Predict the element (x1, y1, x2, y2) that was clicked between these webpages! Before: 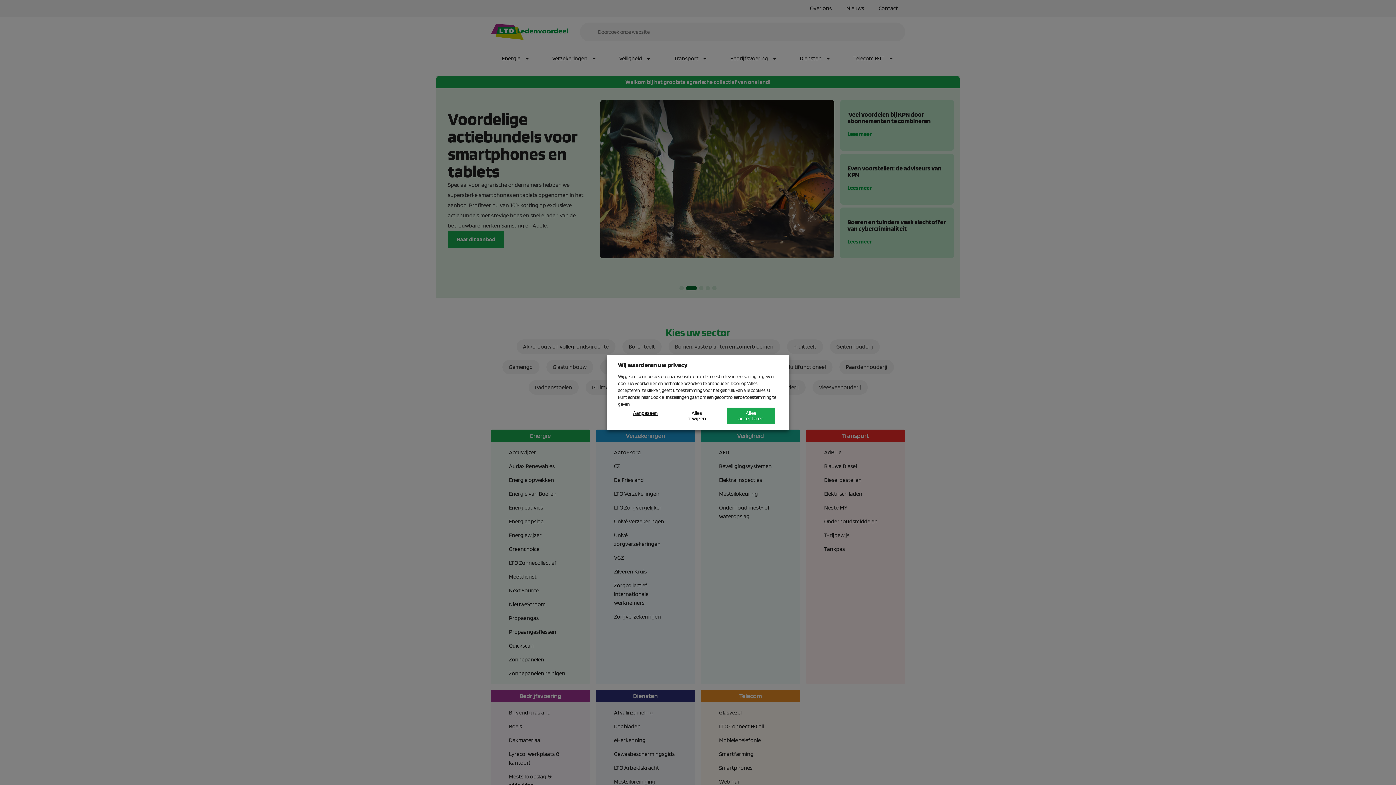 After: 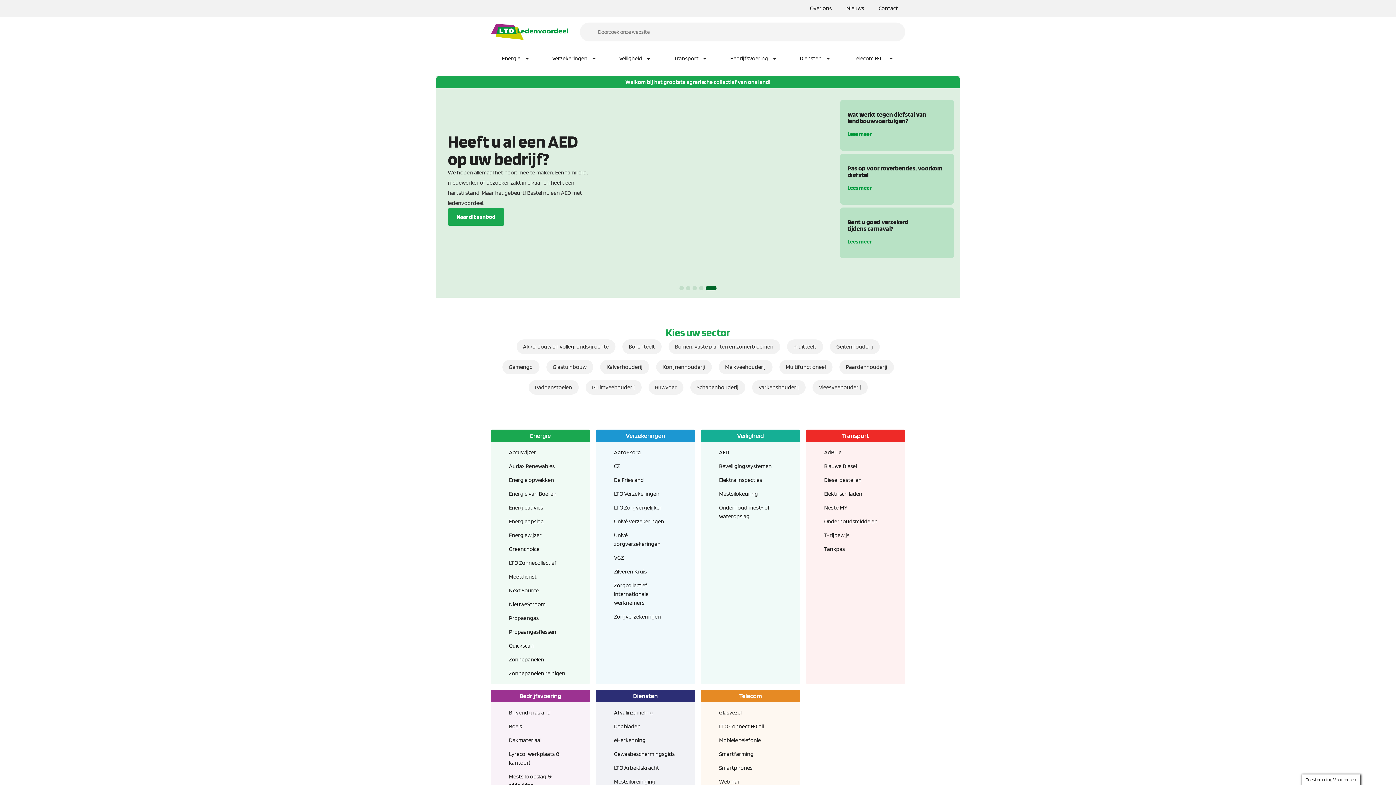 Action: bbox: (675, 407, 718, 424) label: Alles afwijzen